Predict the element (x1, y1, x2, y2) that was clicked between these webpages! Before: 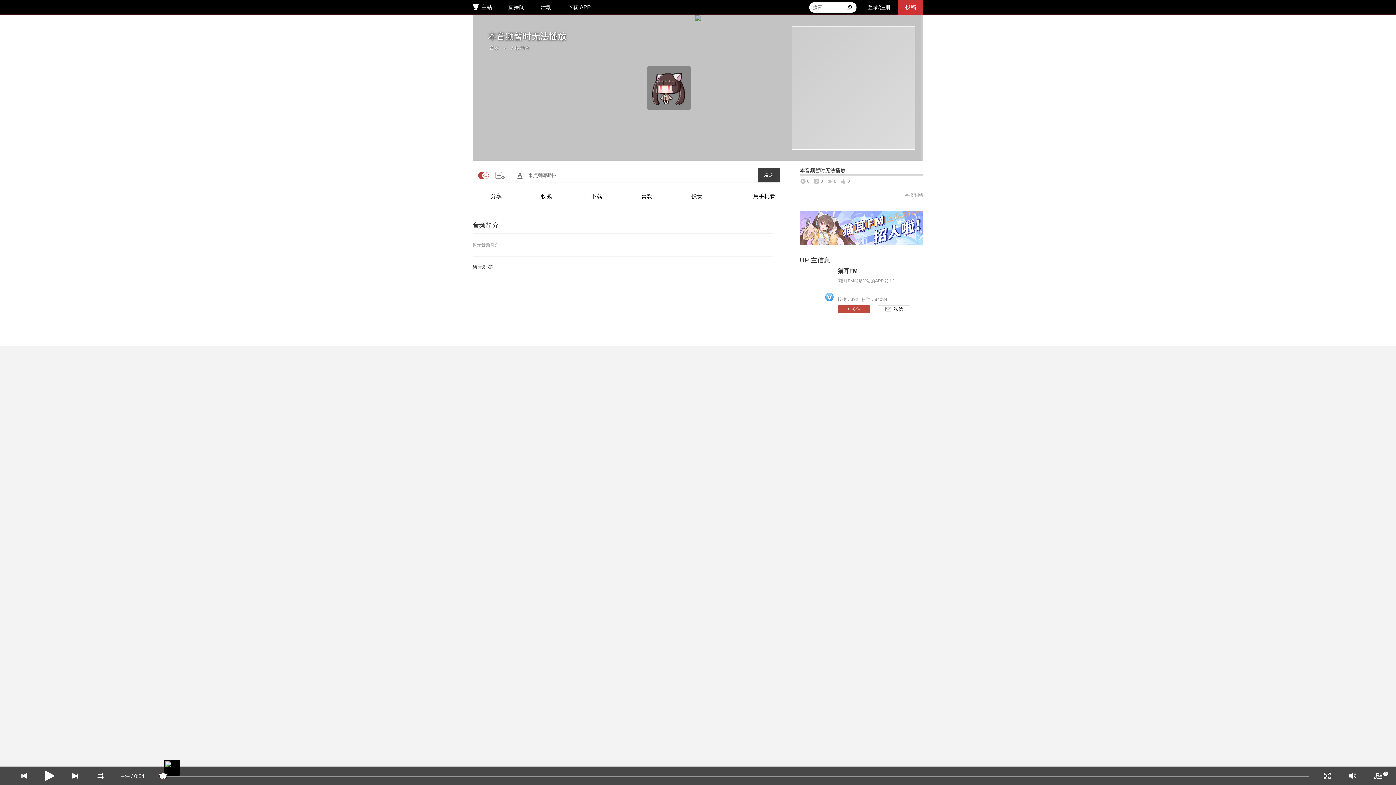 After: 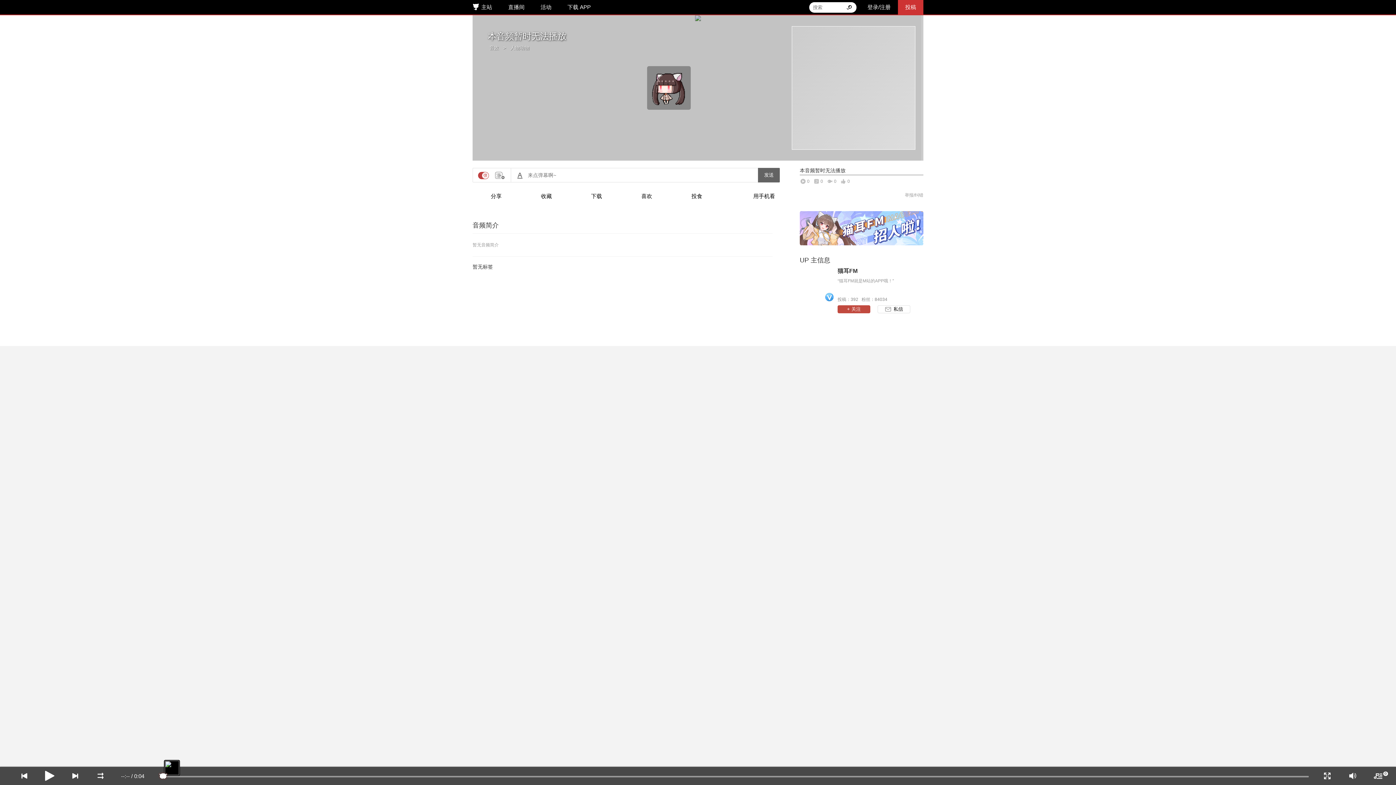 Action: bbox: (758, 168, 780, 182) label: 发送